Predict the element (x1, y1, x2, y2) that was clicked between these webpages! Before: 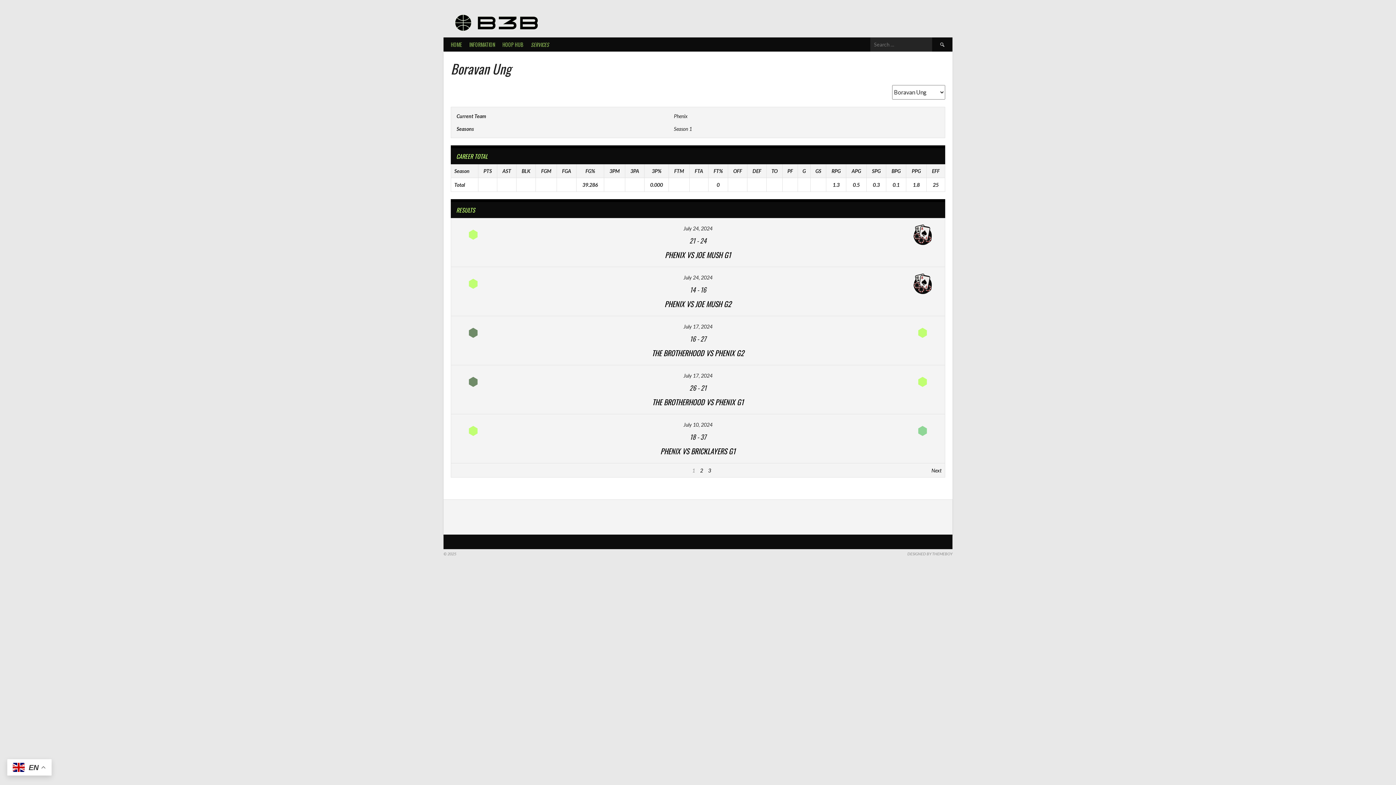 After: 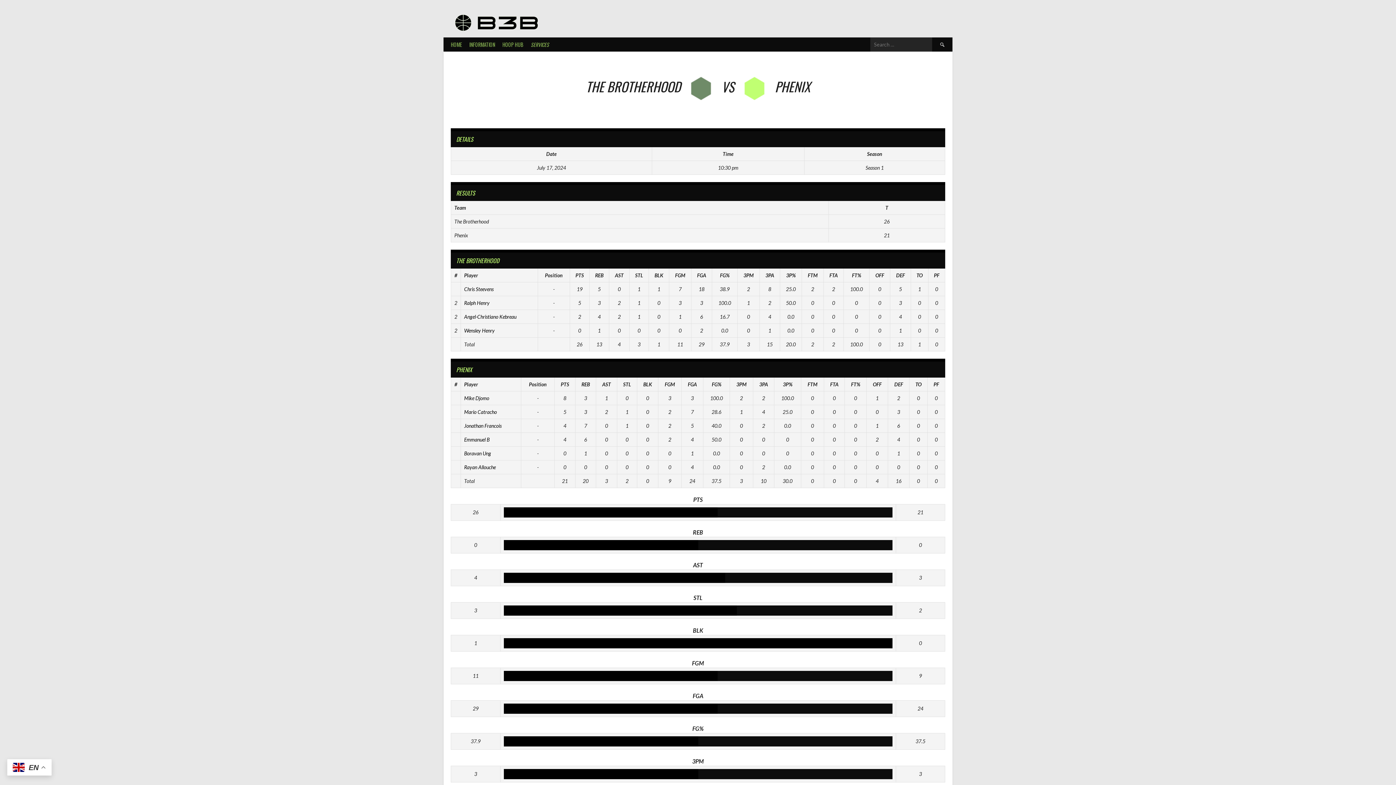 Action: bbox: (683, 372, 712, 378) label: July 17, 2024